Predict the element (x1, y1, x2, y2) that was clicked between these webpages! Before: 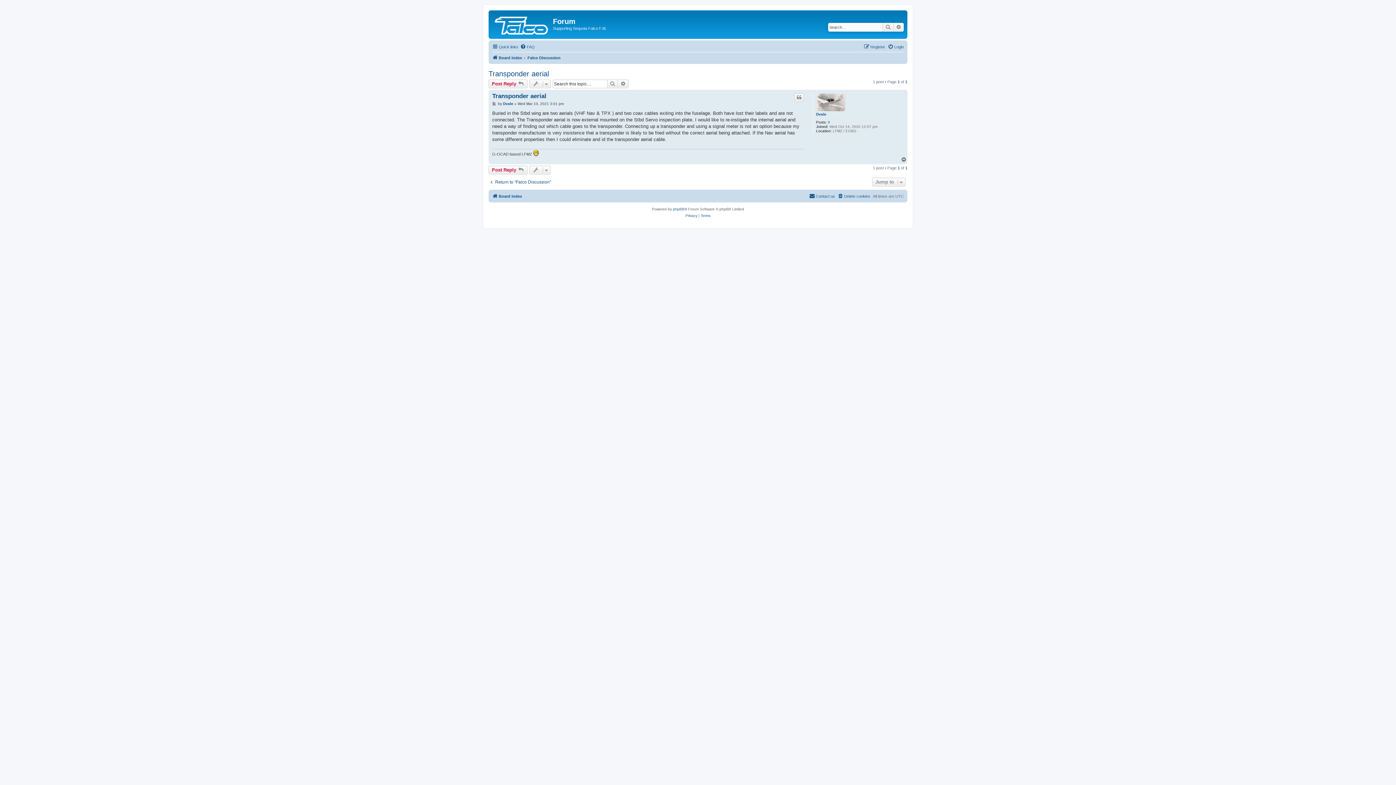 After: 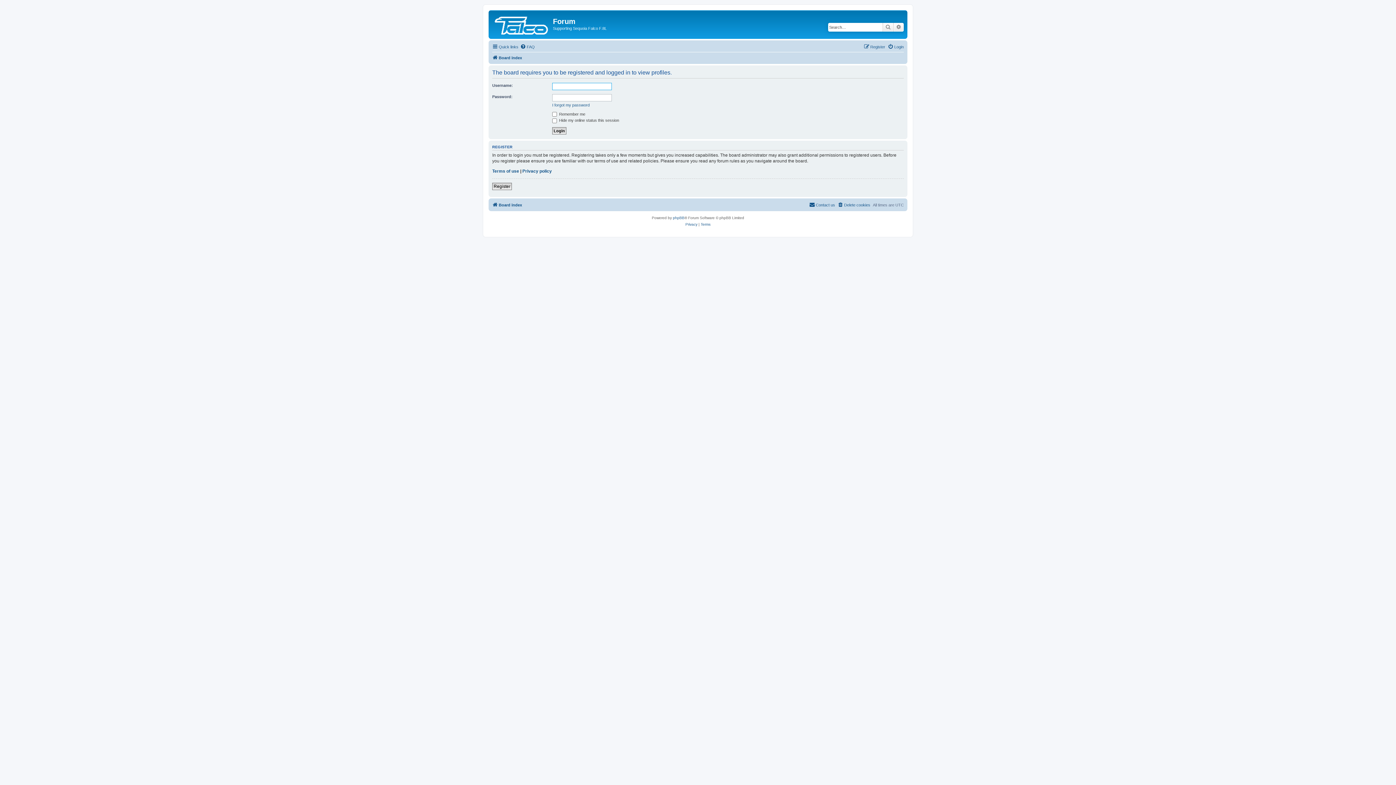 Action: bbox: (816, 112, 826, 116) label: Dvale